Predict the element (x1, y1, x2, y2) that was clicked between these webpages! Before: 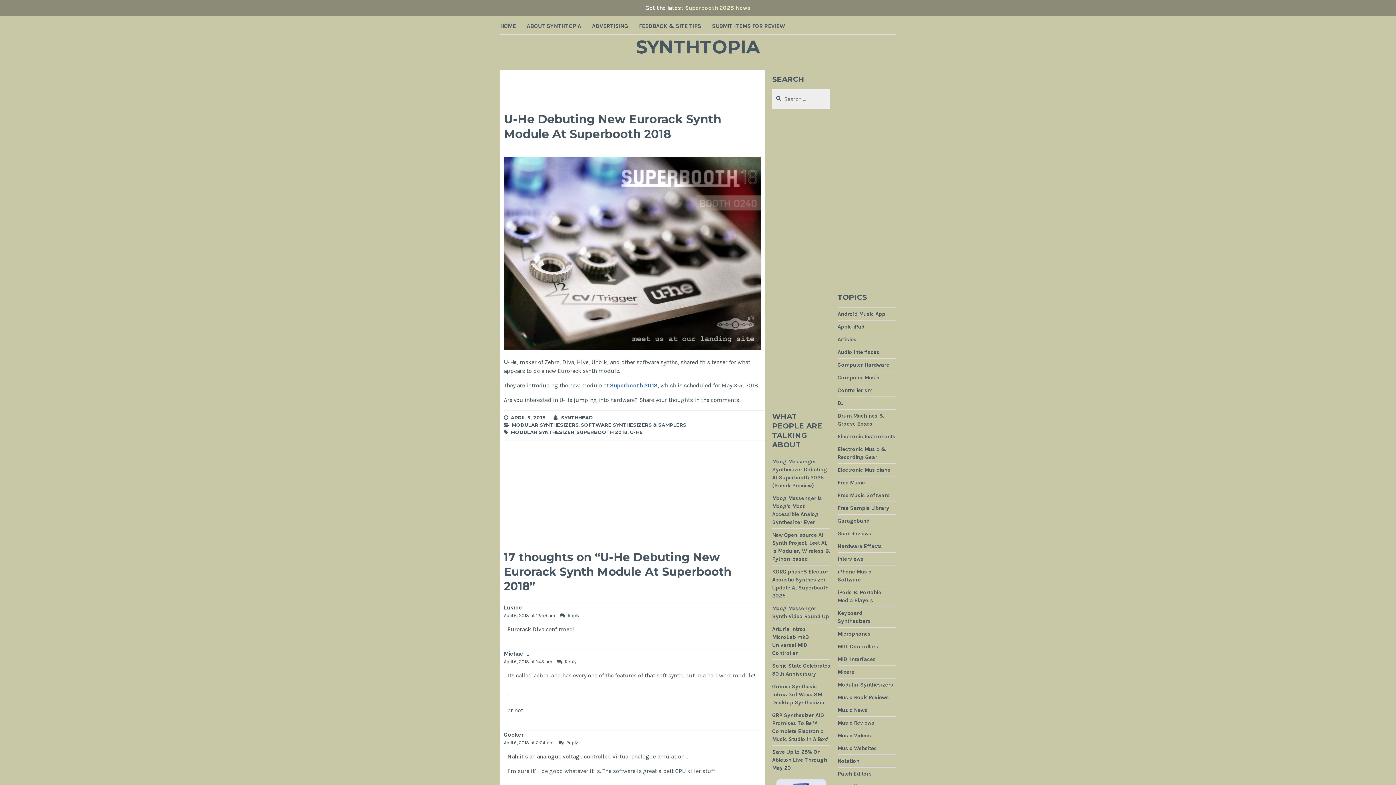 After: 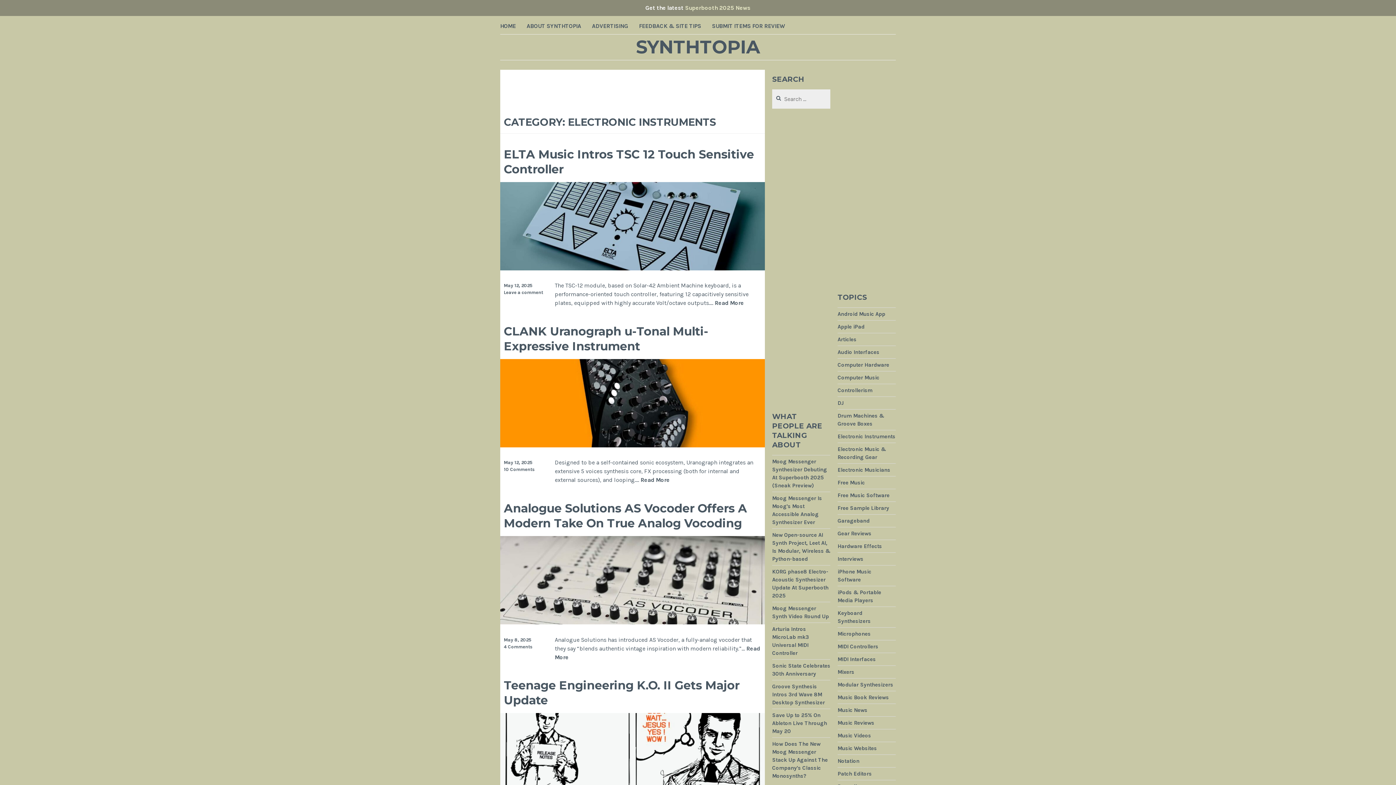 Action: bbox: (837, 433, 895, 440) label: Electronic Instruments